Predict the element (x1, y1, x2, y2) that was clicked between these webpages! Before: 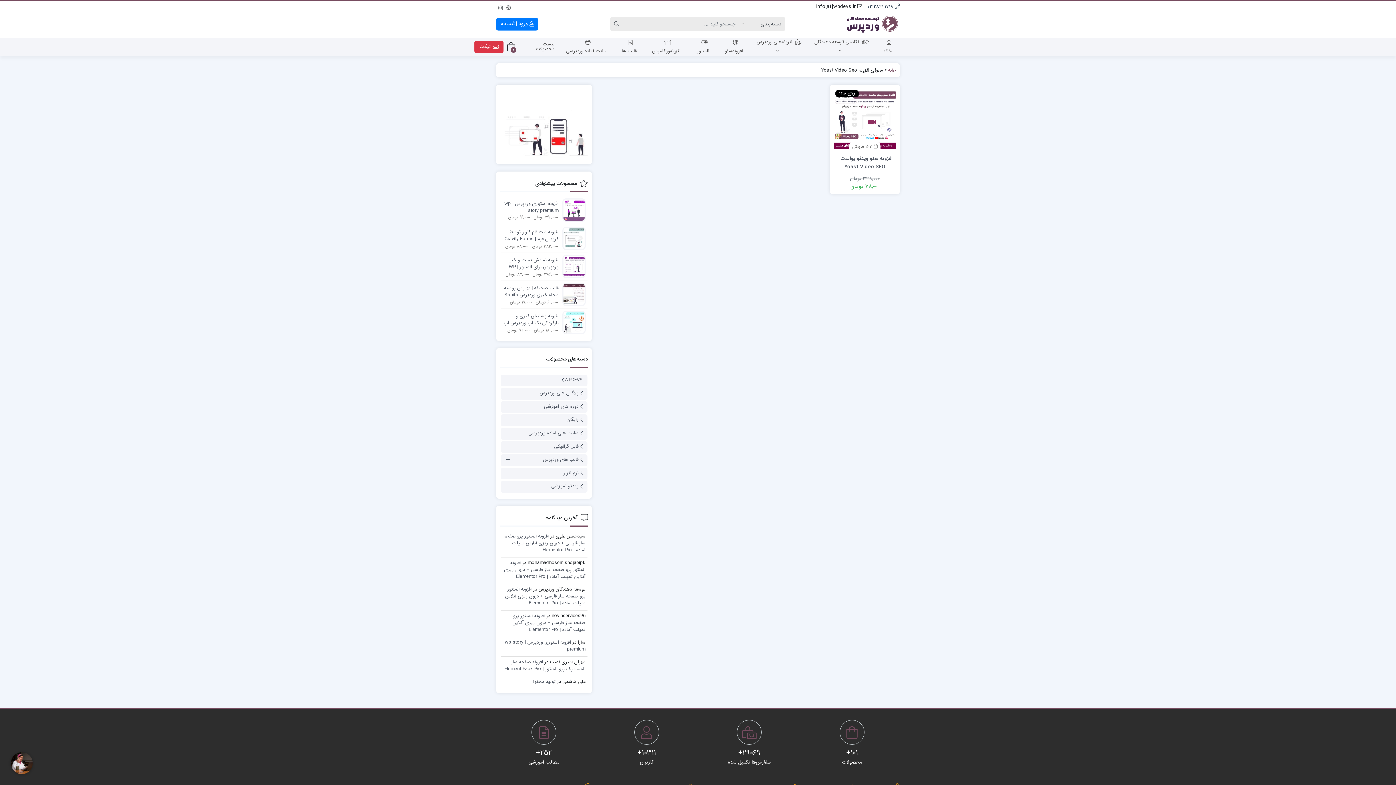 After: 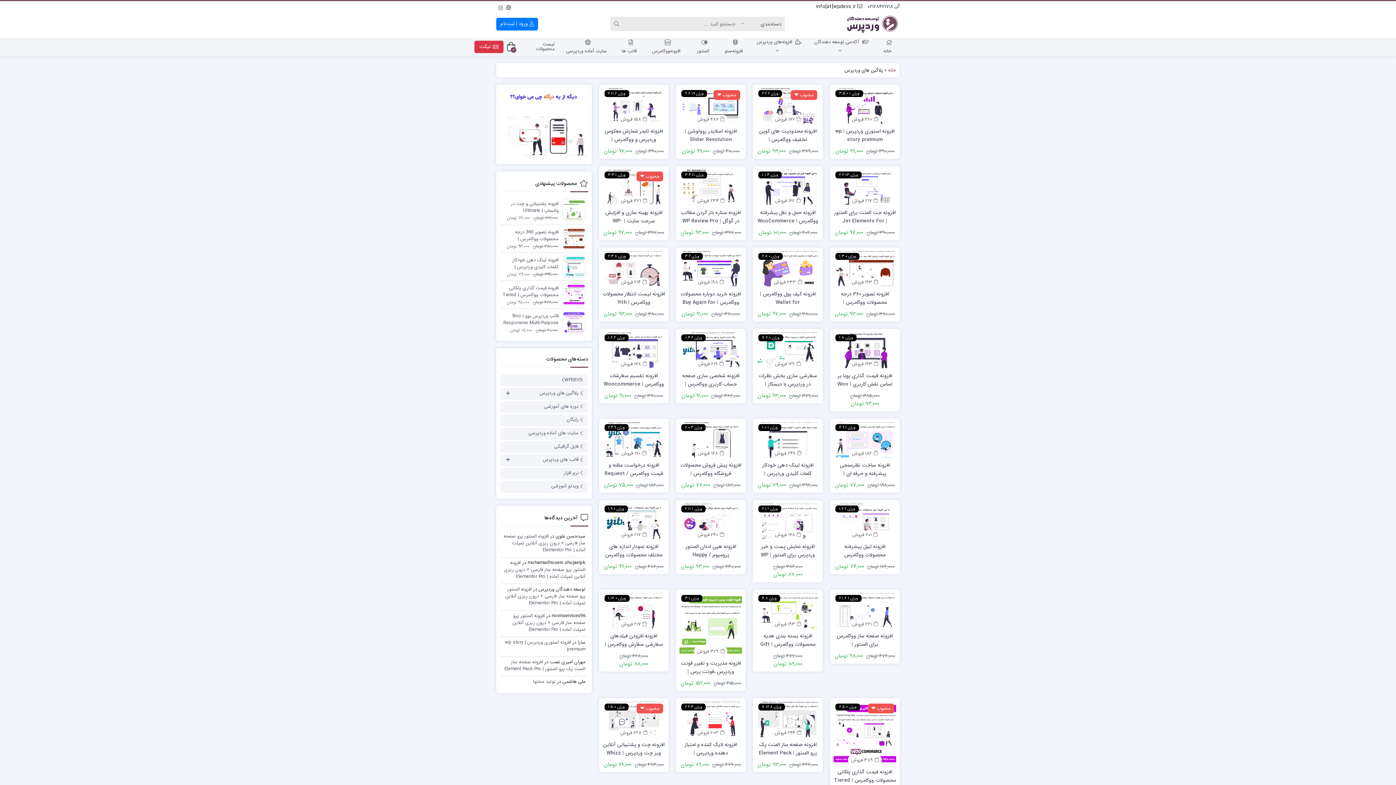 Action: label: افزونه‌های وردپرس bbox: (750, 37, 808, 55)